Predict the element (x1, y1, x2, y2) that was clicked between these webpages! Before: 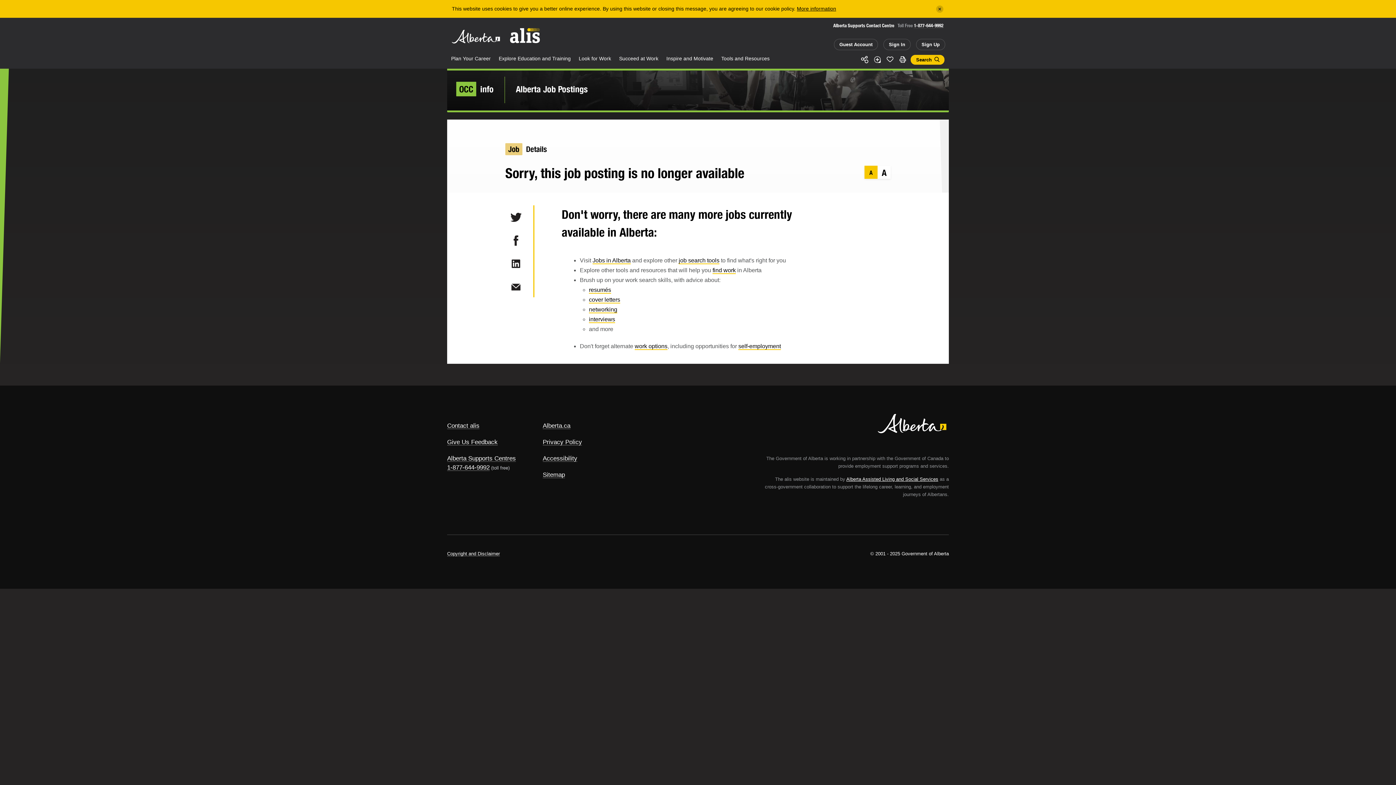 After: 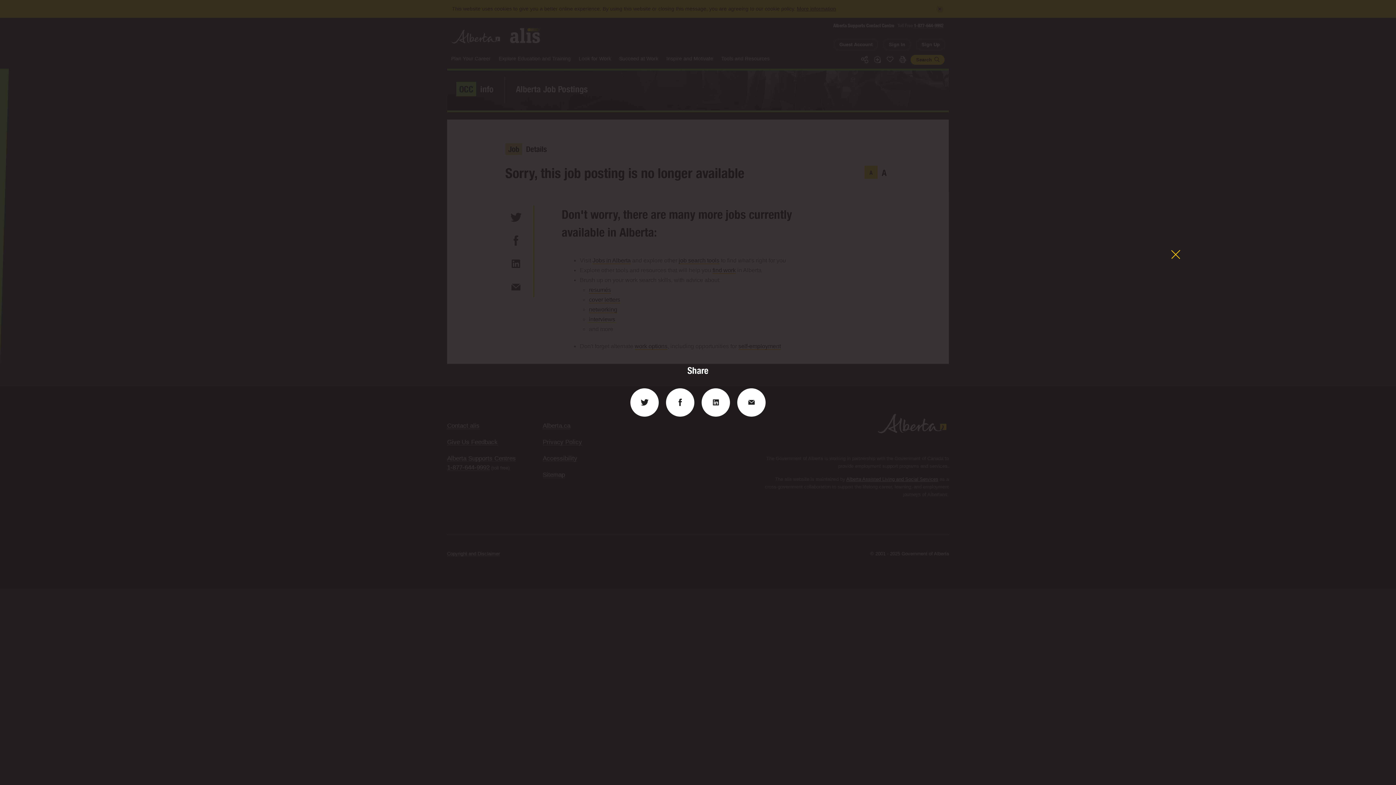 Action: label: Share bbox: (860, 56, 869, 63)